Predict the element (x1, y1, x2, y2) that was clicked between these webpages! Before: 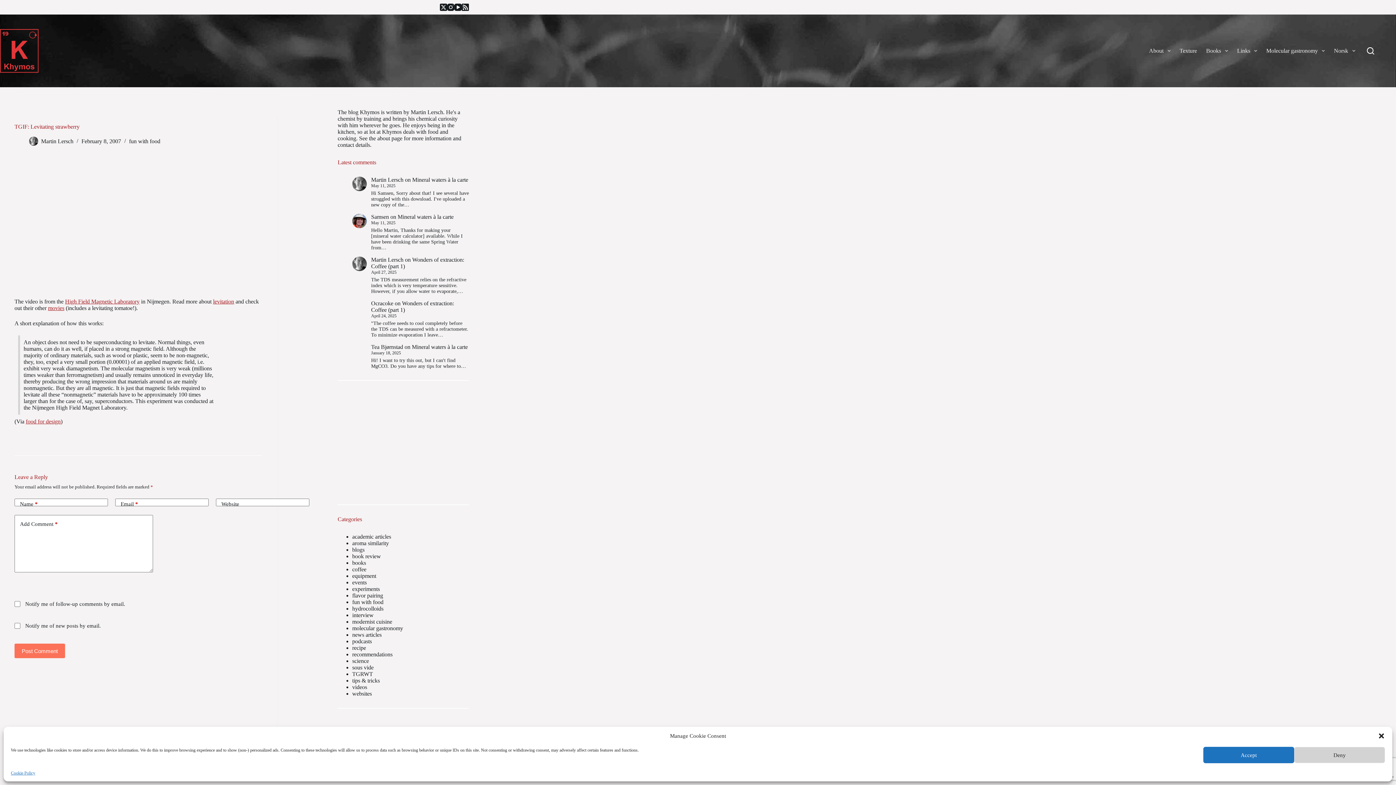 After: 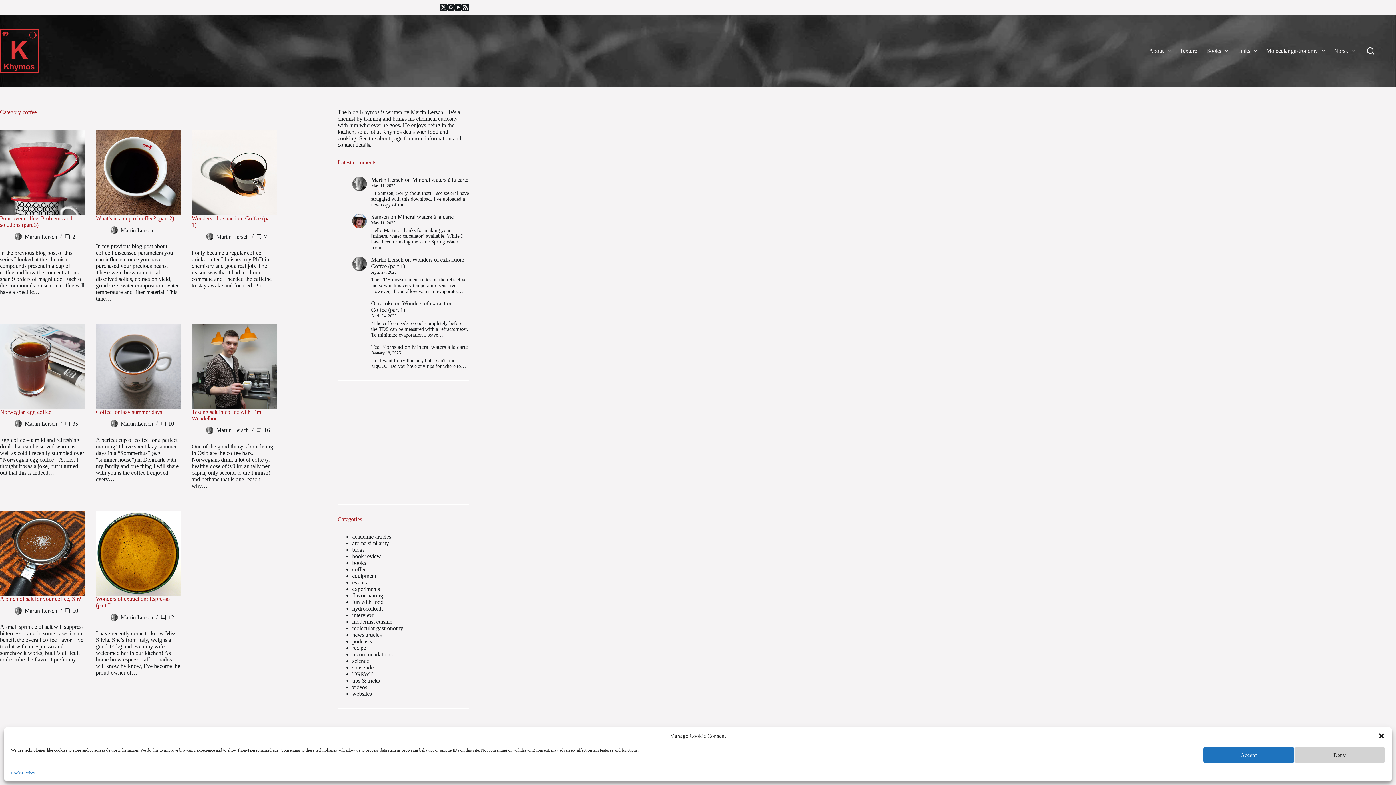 Action: bbox: (352, 566, 366, 572) label: coffee